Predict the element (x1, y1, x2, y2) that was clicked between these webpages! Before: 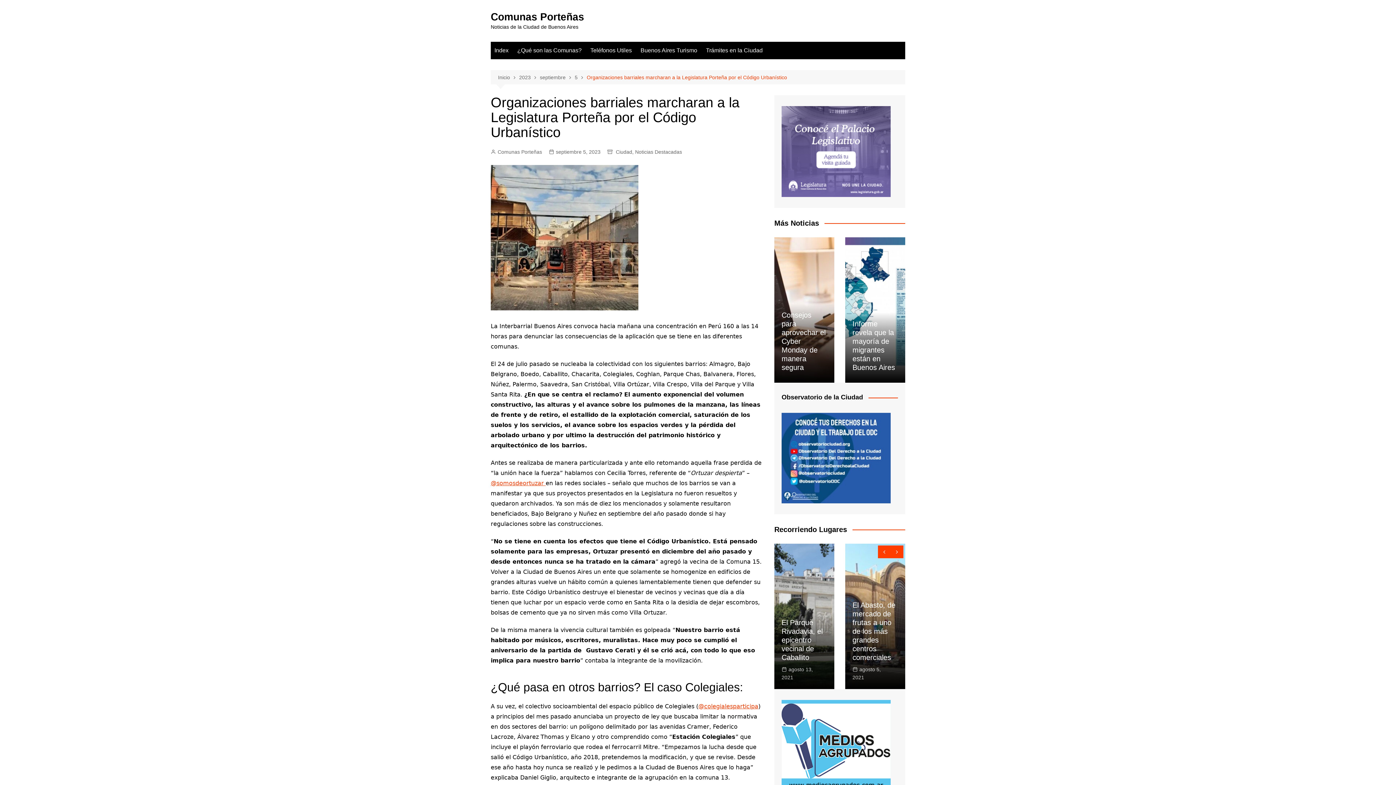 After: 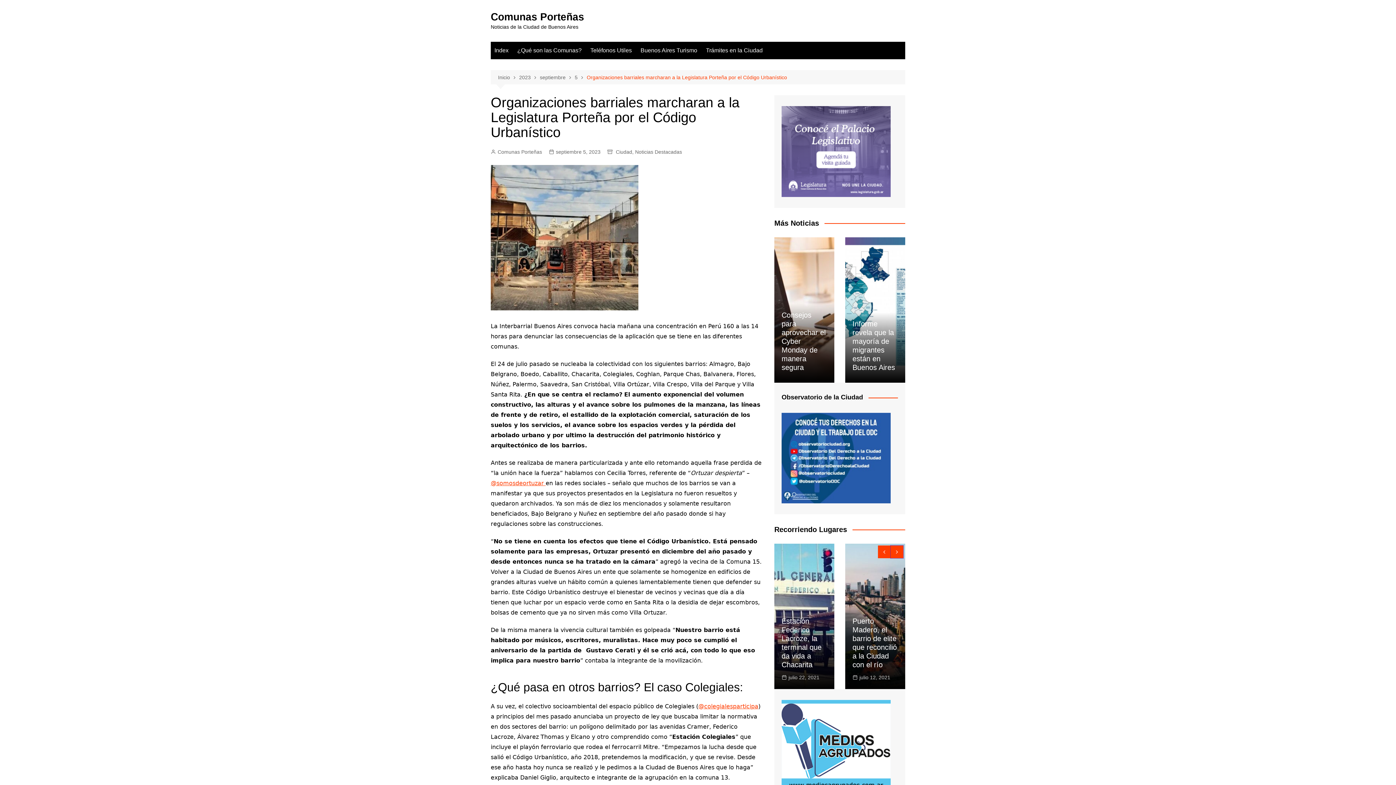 Action: bbox: (890, 545, 903, 558)